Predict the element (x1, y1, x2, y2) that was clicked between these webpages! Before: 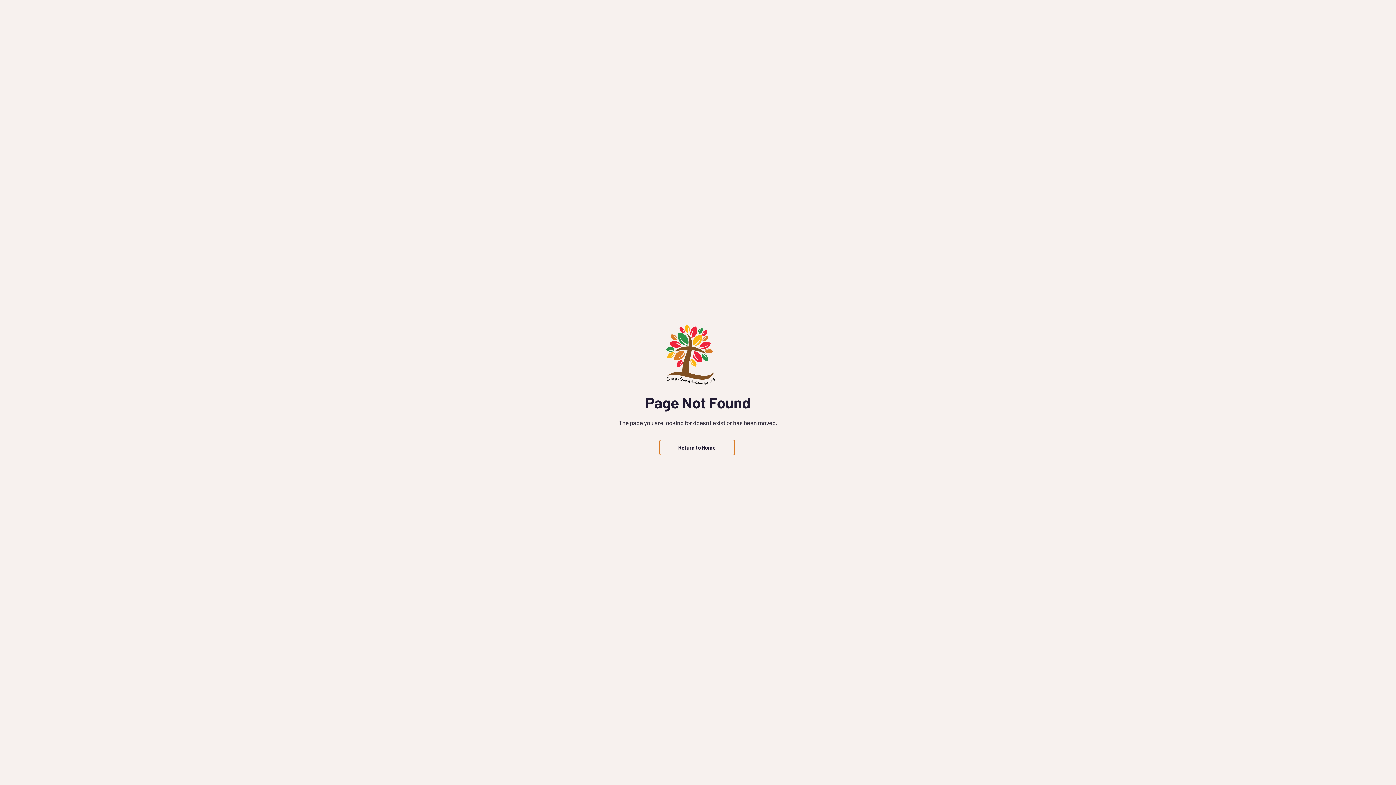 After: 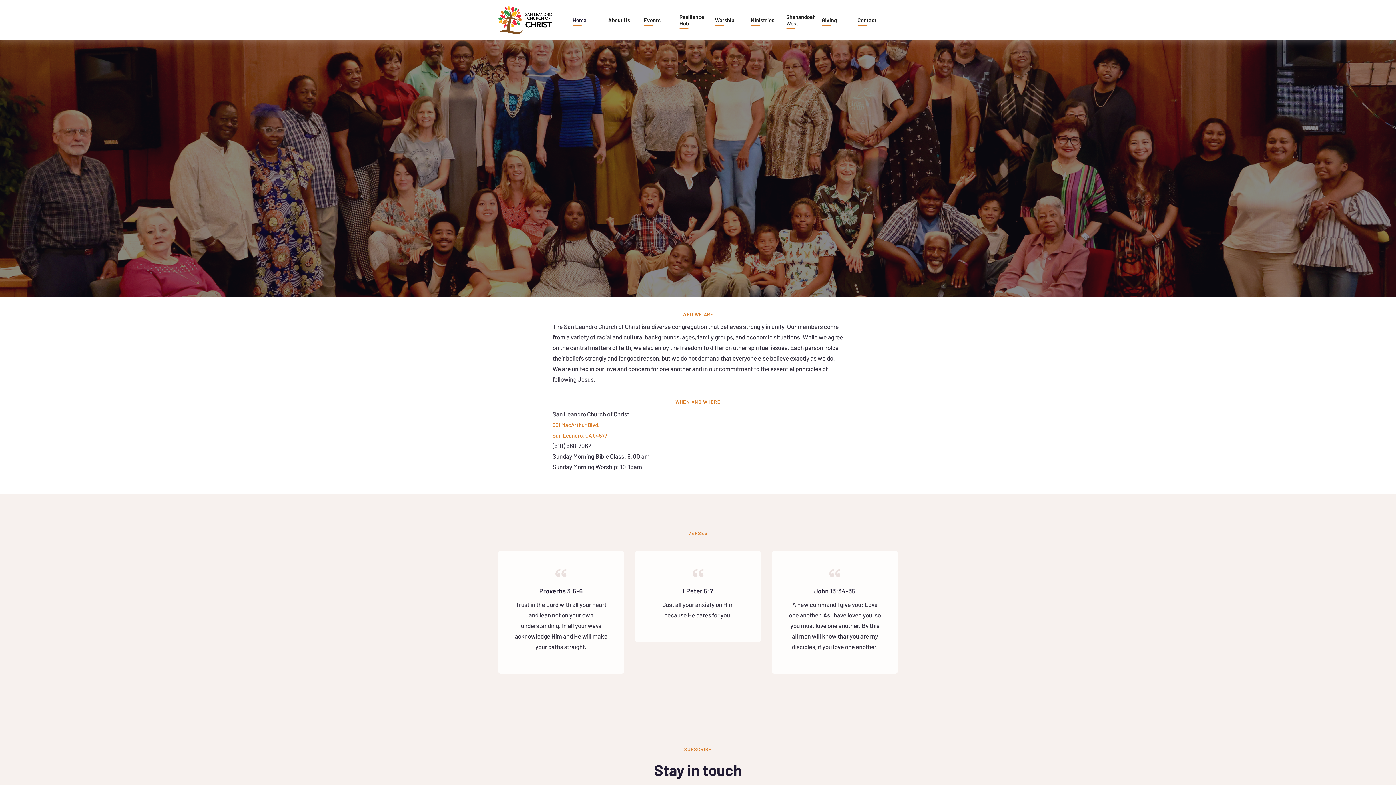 Action: bbox: (663, 324, 732, 385)